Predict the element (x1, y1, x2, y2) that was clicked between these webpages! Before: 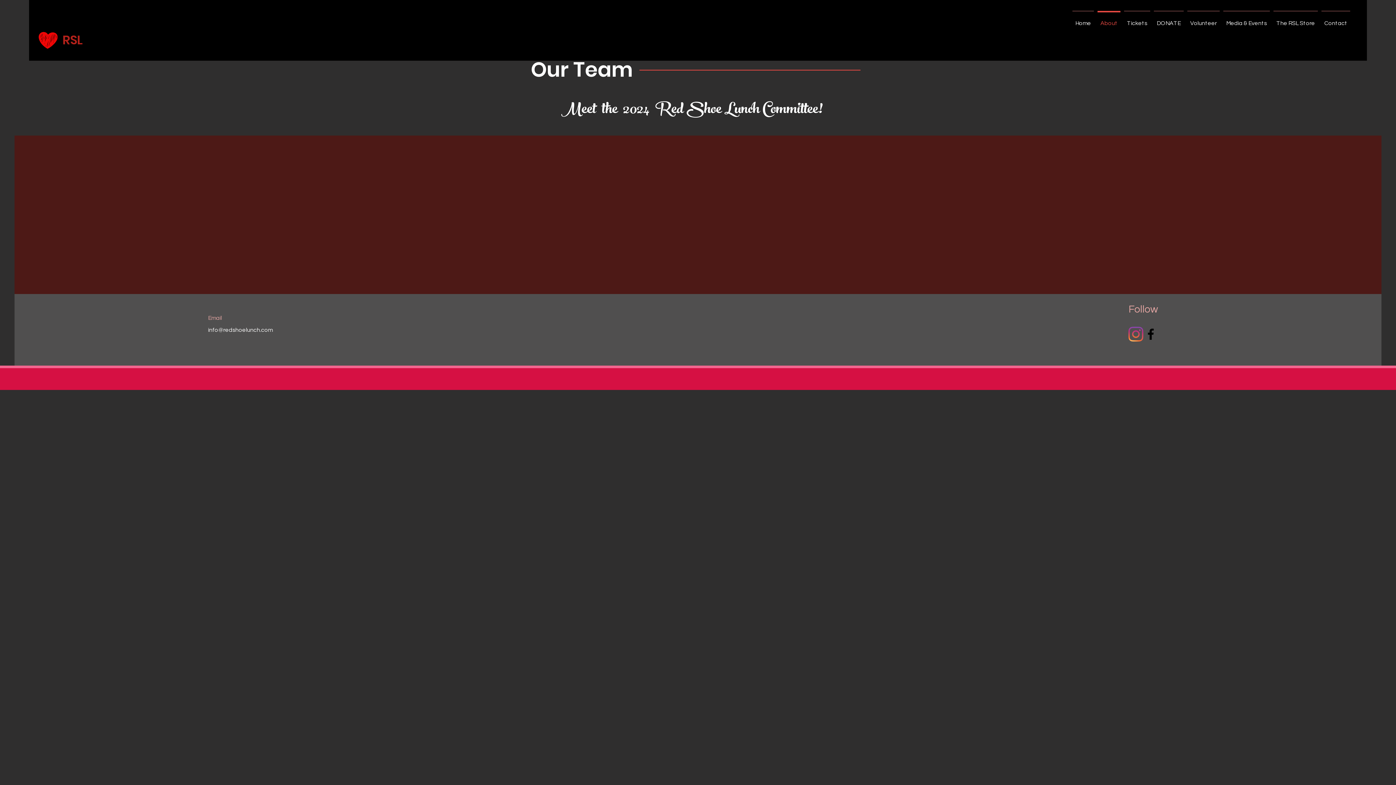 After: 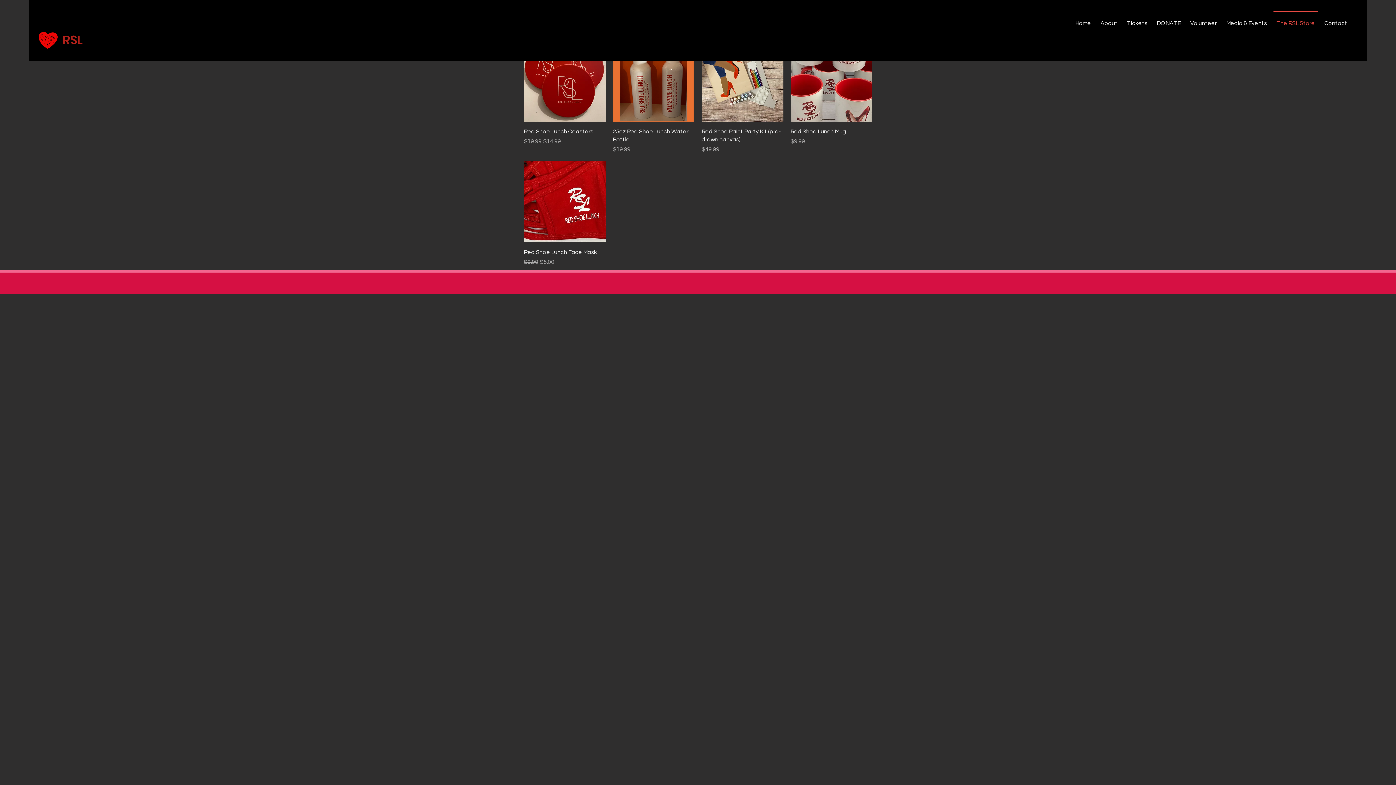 Action: bbox: (1272, 10, 1320, 29) label: The RSL Store